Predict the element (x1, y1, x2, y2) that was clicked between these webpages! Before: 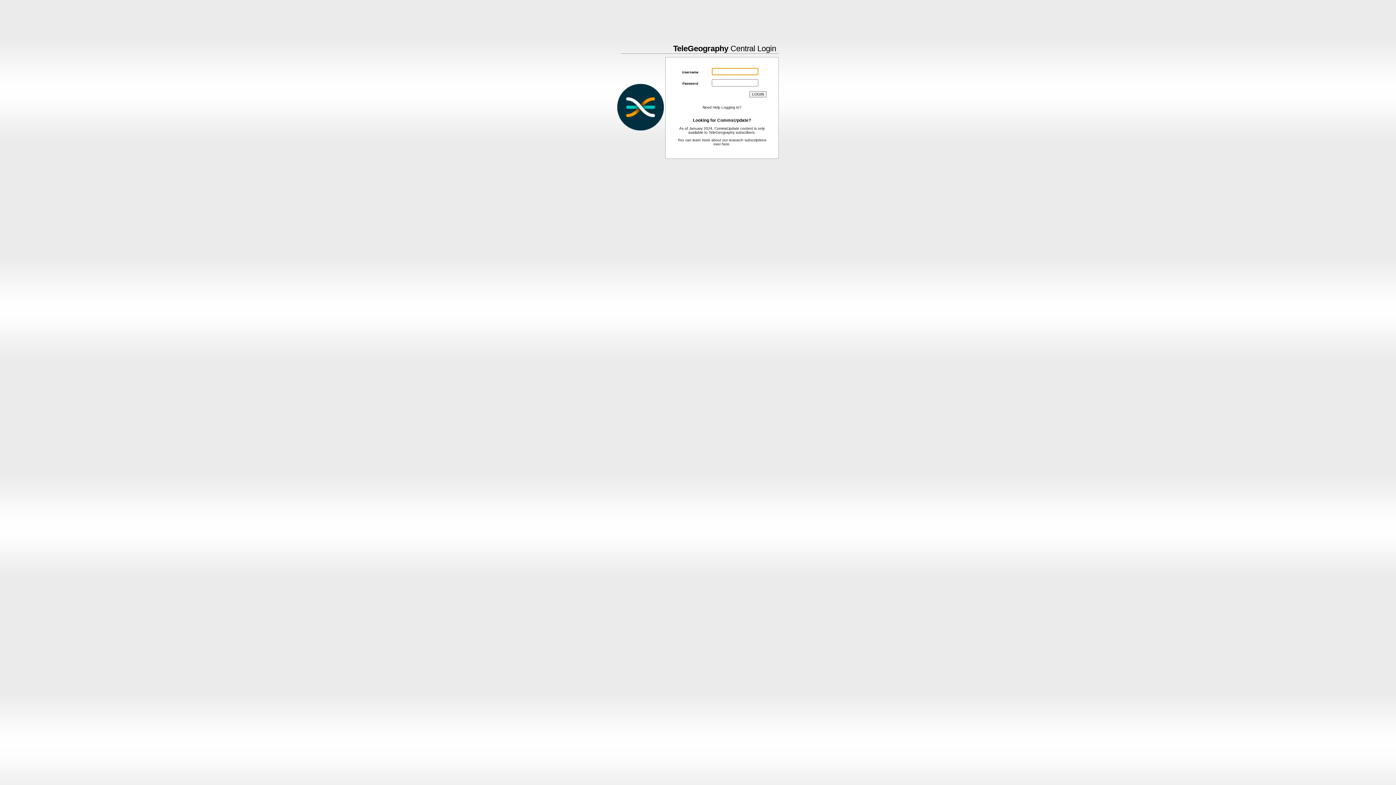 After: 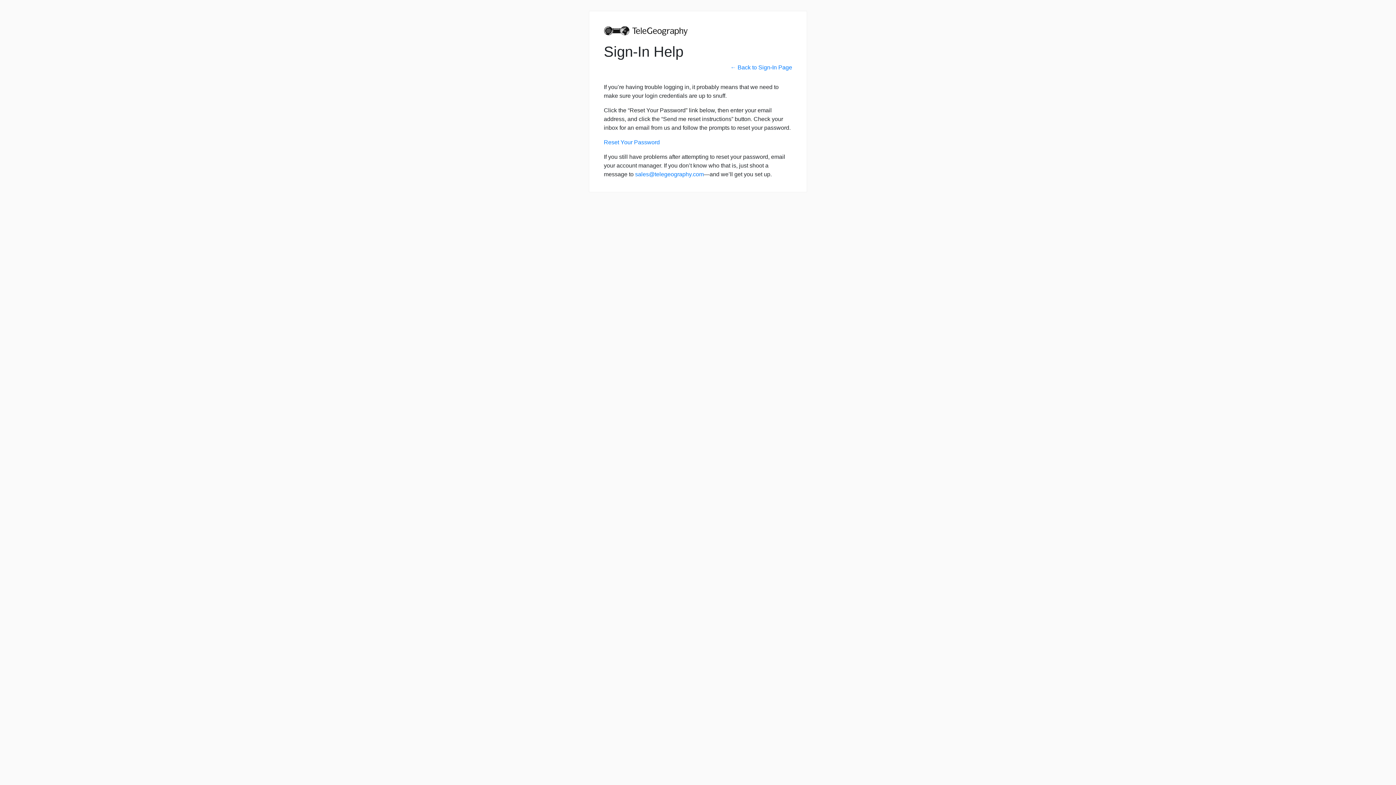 Action: label: Need Help Logging in? bbox: (702, 105, 741, 109)